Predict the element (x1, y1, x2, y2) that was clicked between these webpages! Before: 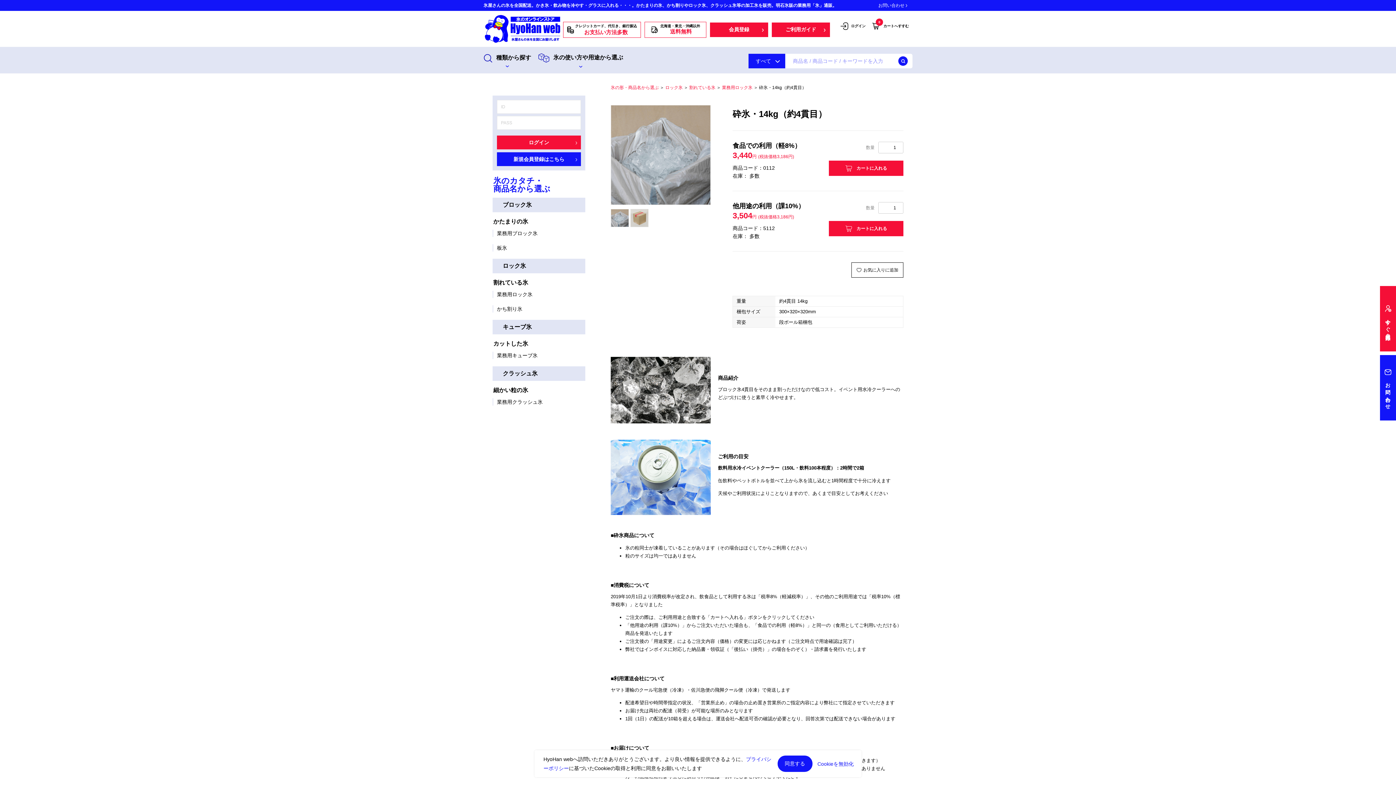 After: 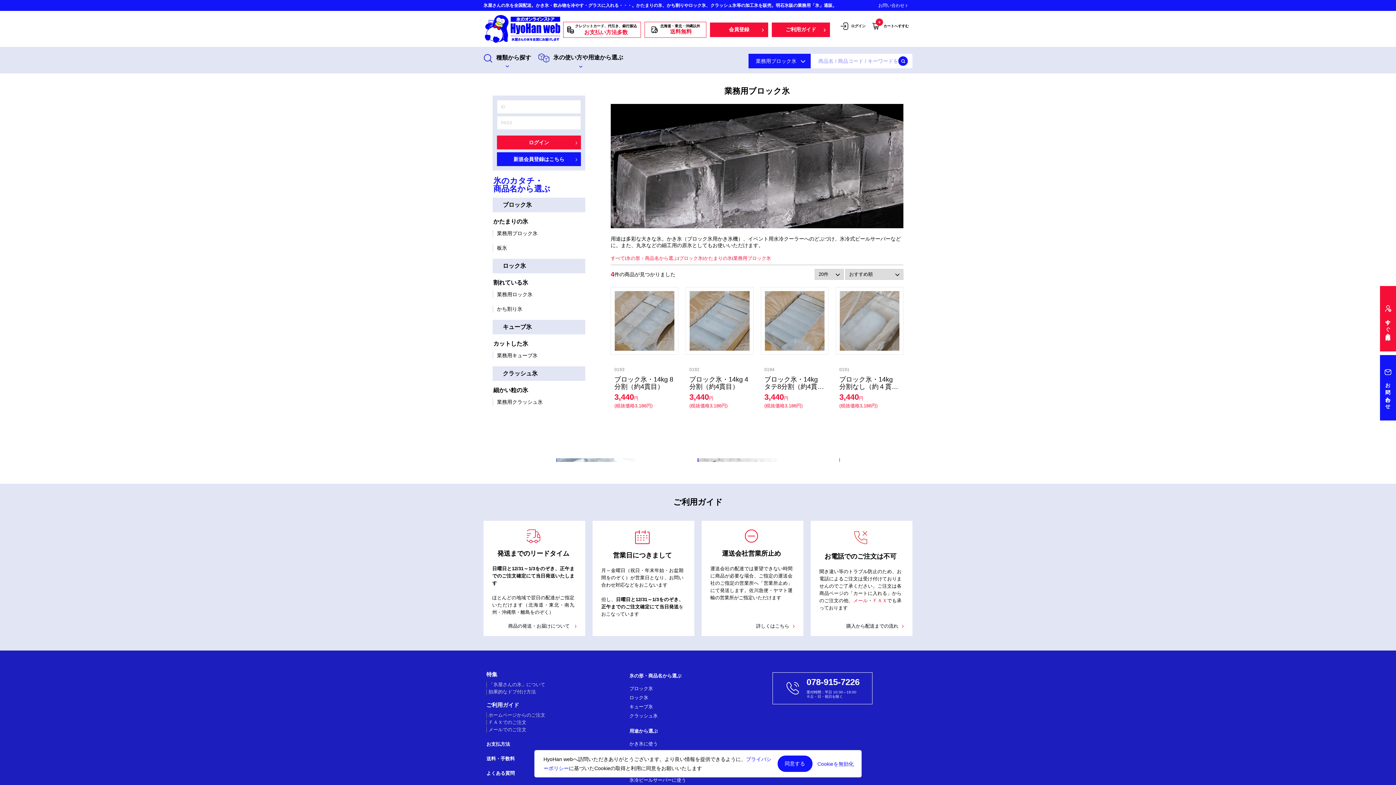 Action: label: 業務用ブロック氷 bbox: (492, 229, 585, 237)